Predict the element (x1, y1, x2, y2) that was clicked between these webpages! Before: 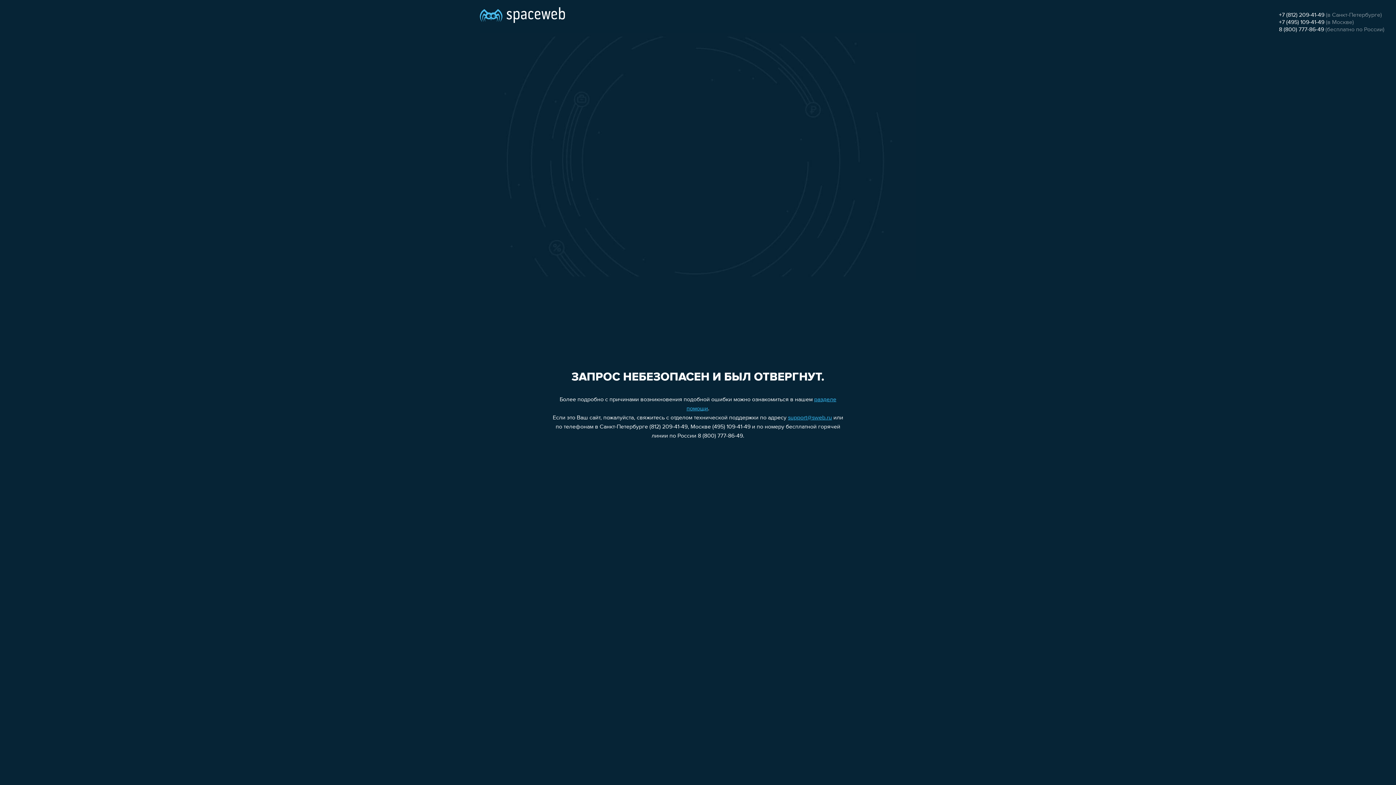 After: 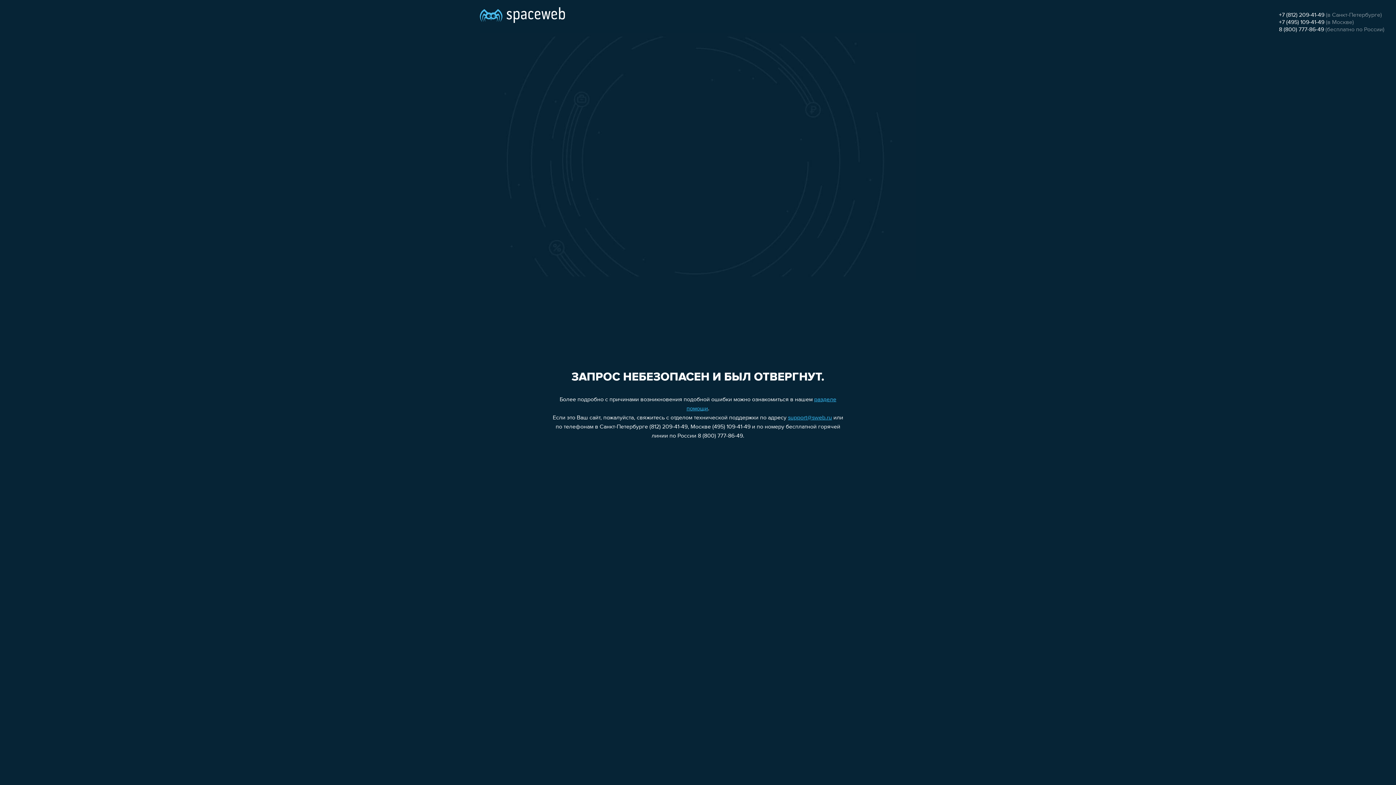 Action: bbox: (1279, 19, 1324, 25) label: +7 (495) 109-41-49